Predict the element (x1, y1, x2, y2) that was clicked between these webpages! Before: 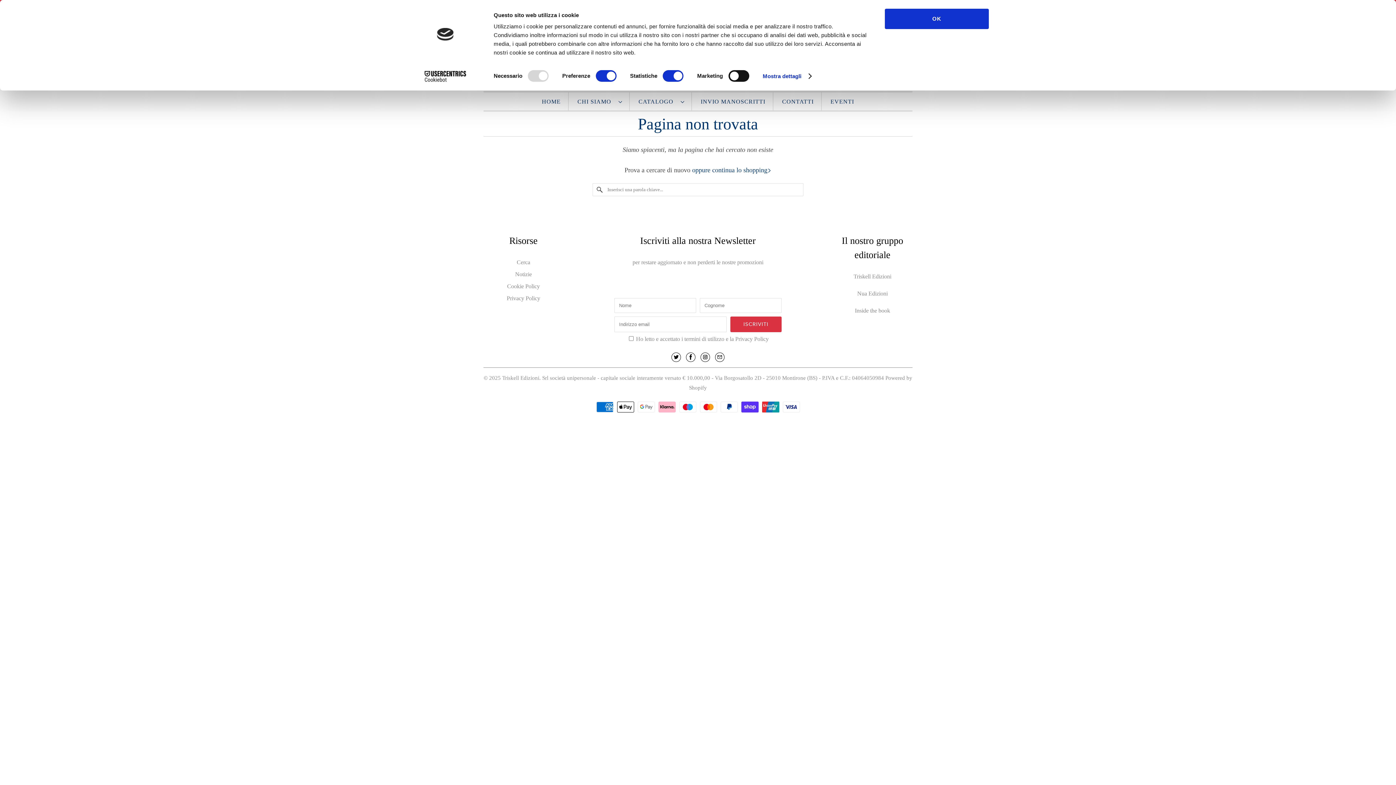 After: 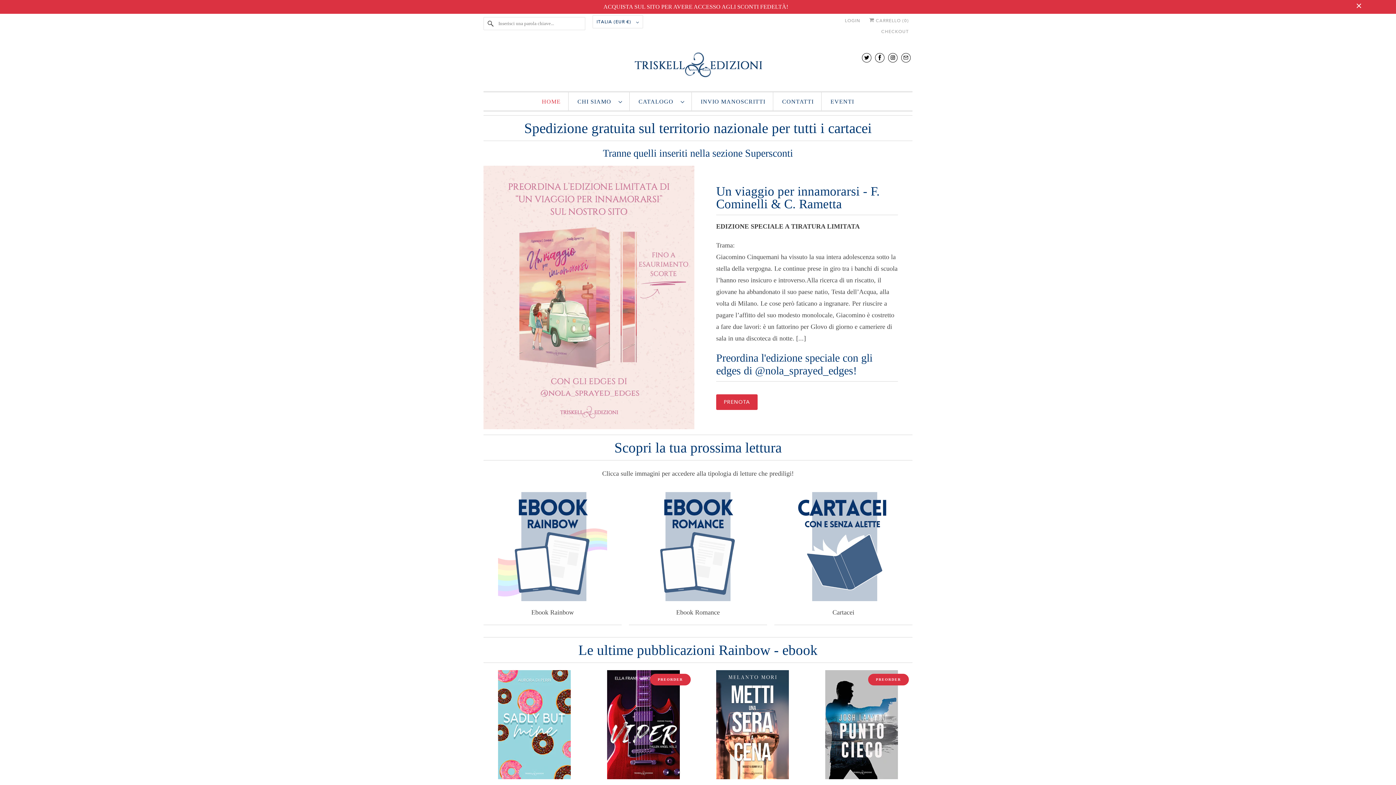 Action: bbox: (542, 96, 560, 107) label: HOME